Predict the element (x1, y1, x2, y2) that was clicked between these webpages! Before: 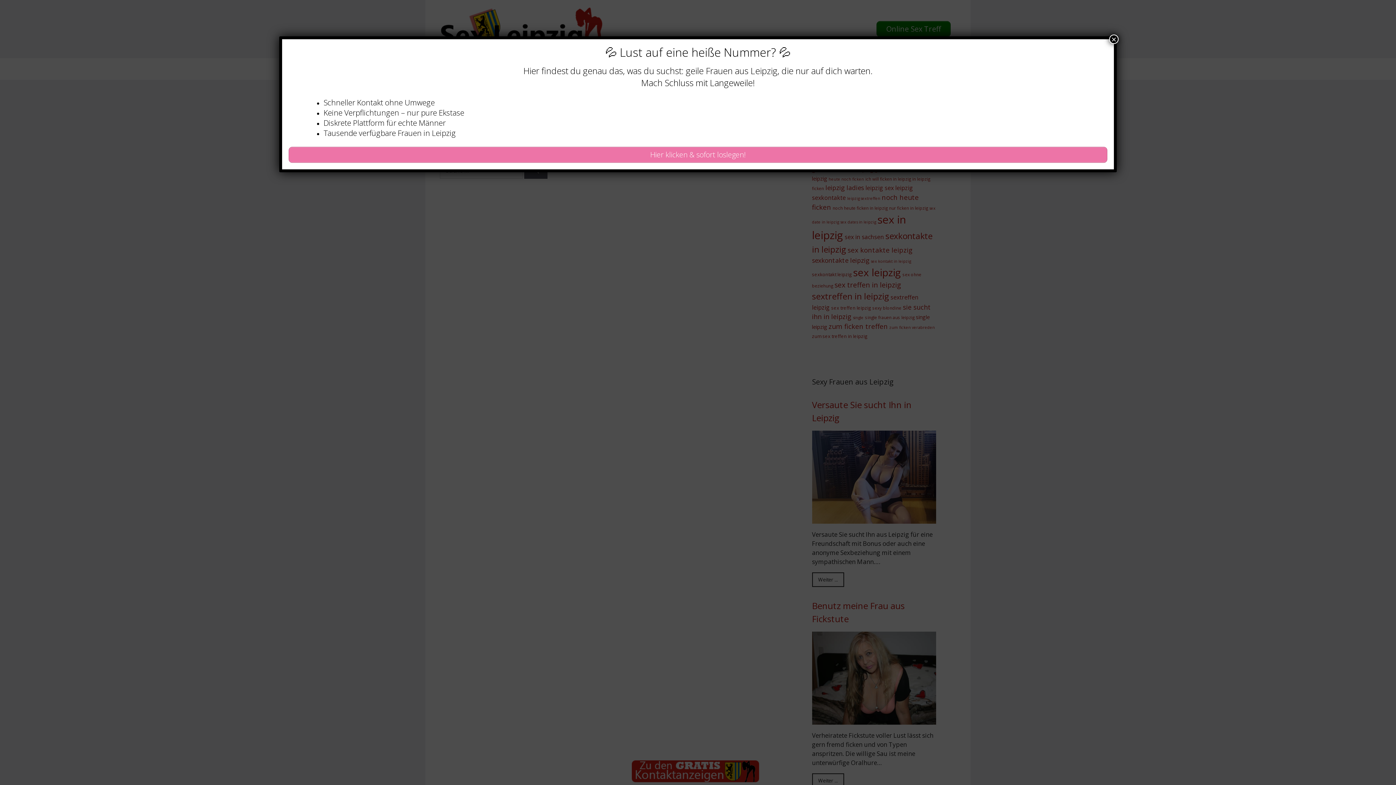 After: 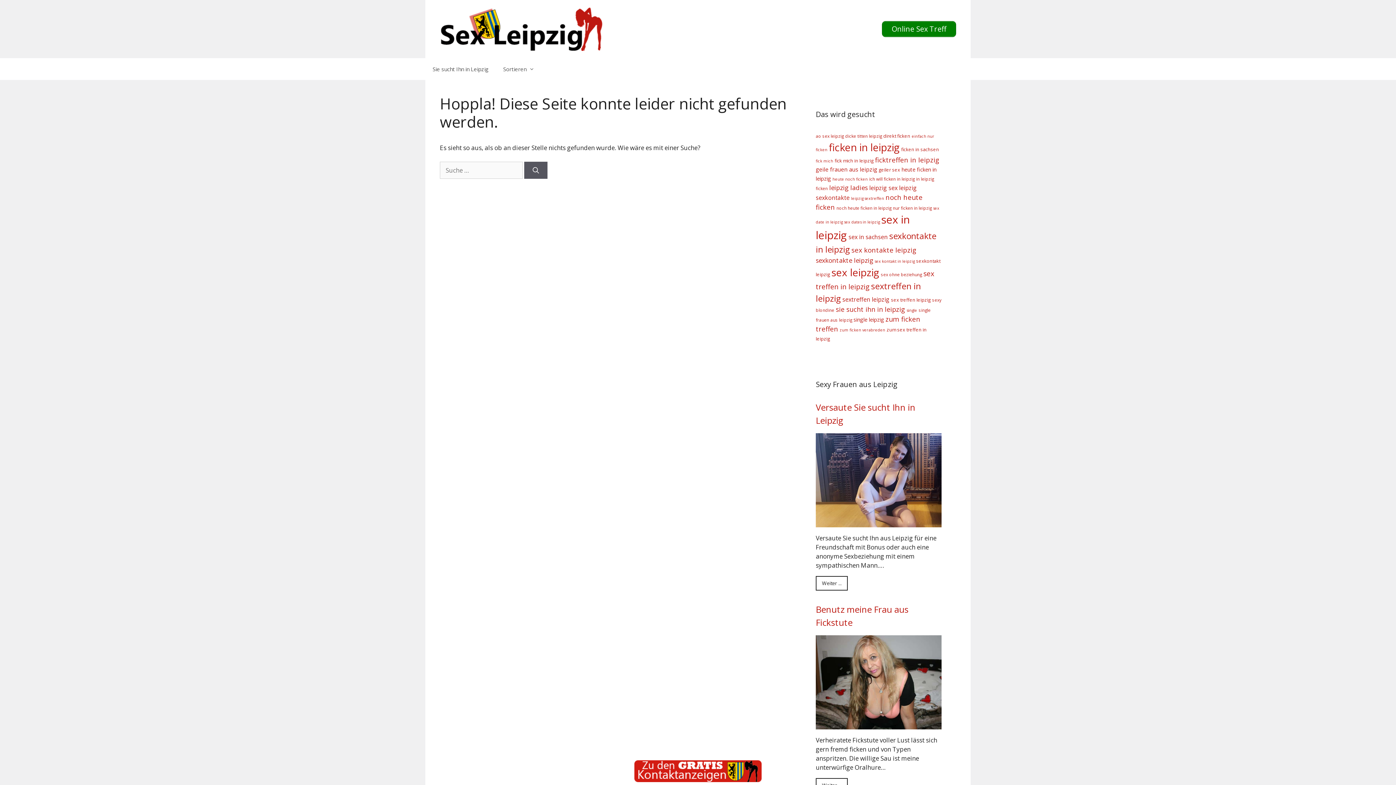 Action: bbox: (1109, 34, 1118, 44) label: Schließen